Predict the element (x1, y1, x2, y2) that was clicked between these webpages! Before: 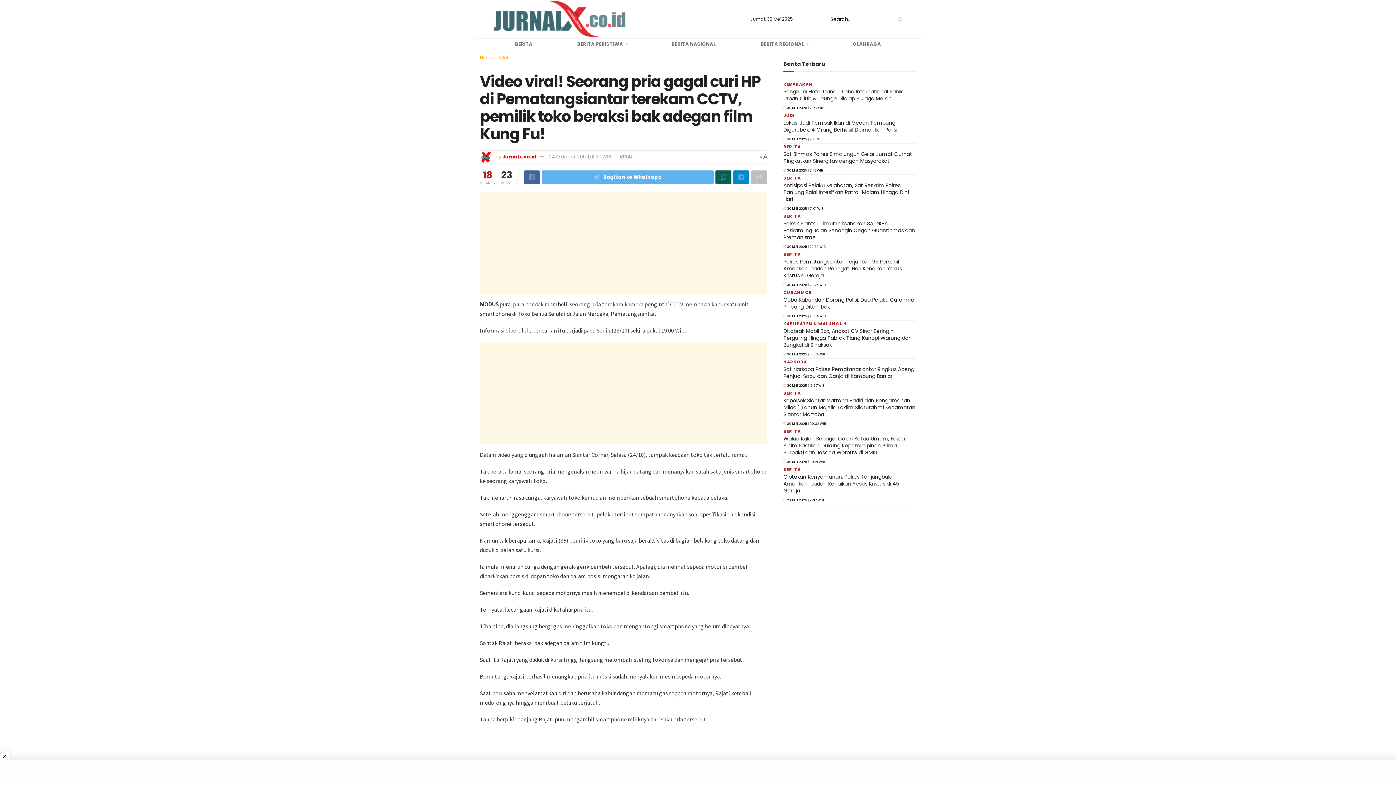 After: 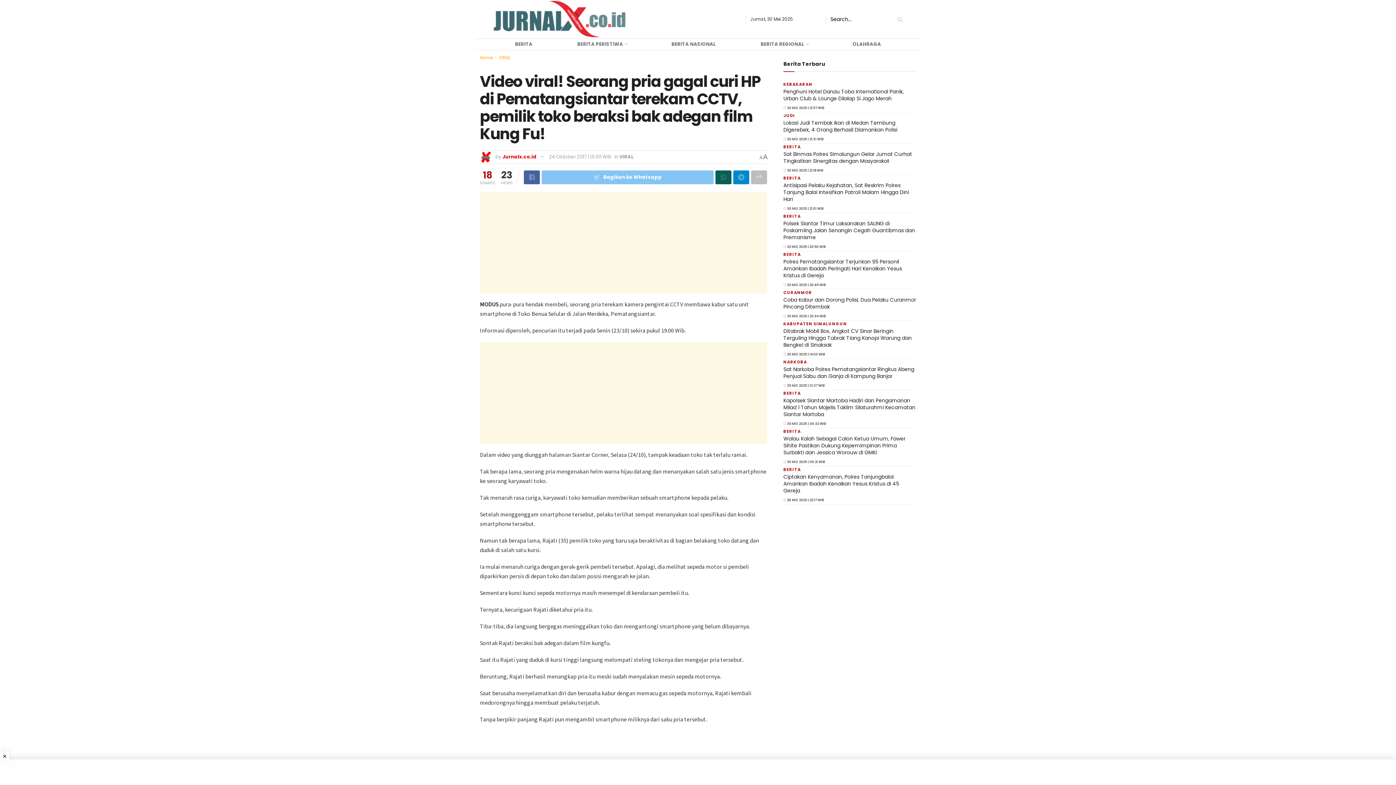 Action: bbox: (541, 170, 713, 184) label: Bagikan ke Whatsapp